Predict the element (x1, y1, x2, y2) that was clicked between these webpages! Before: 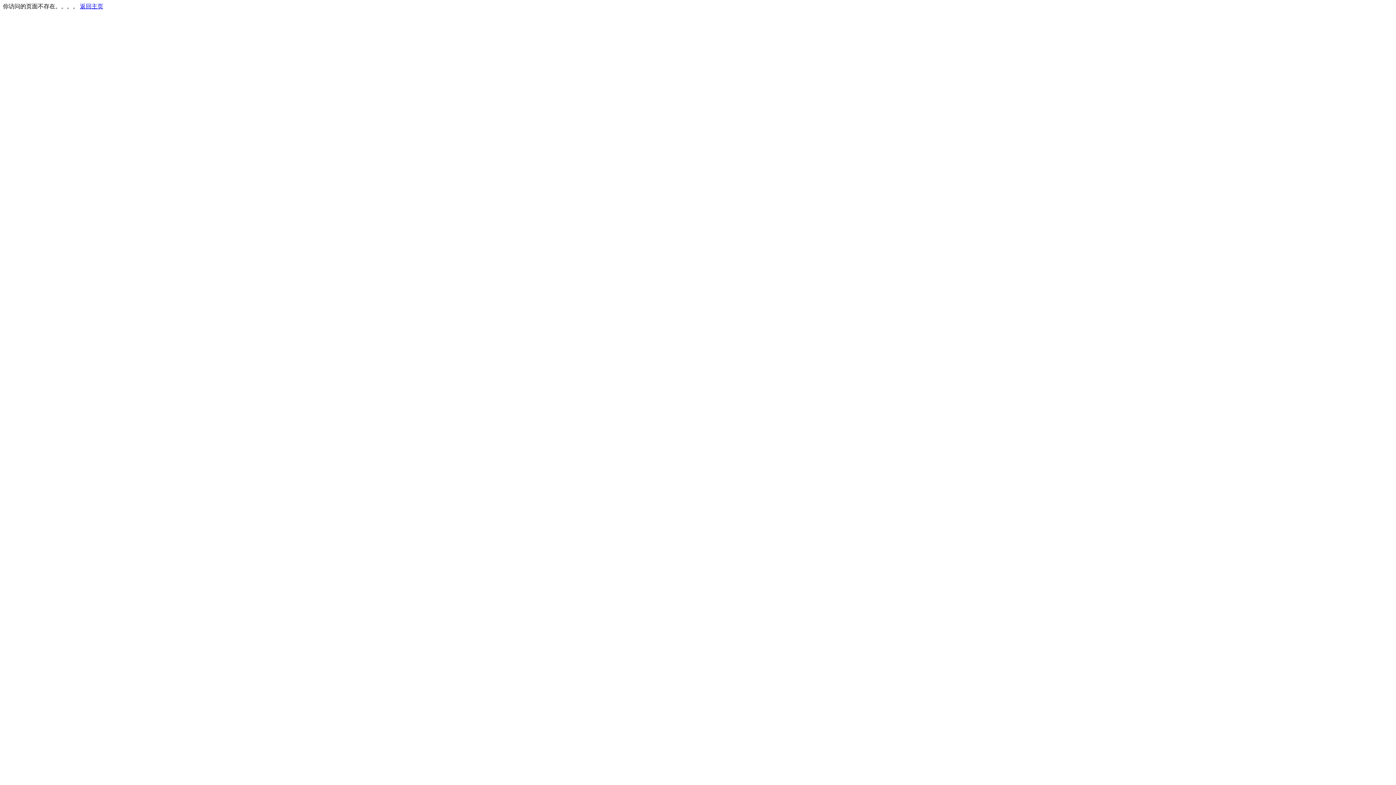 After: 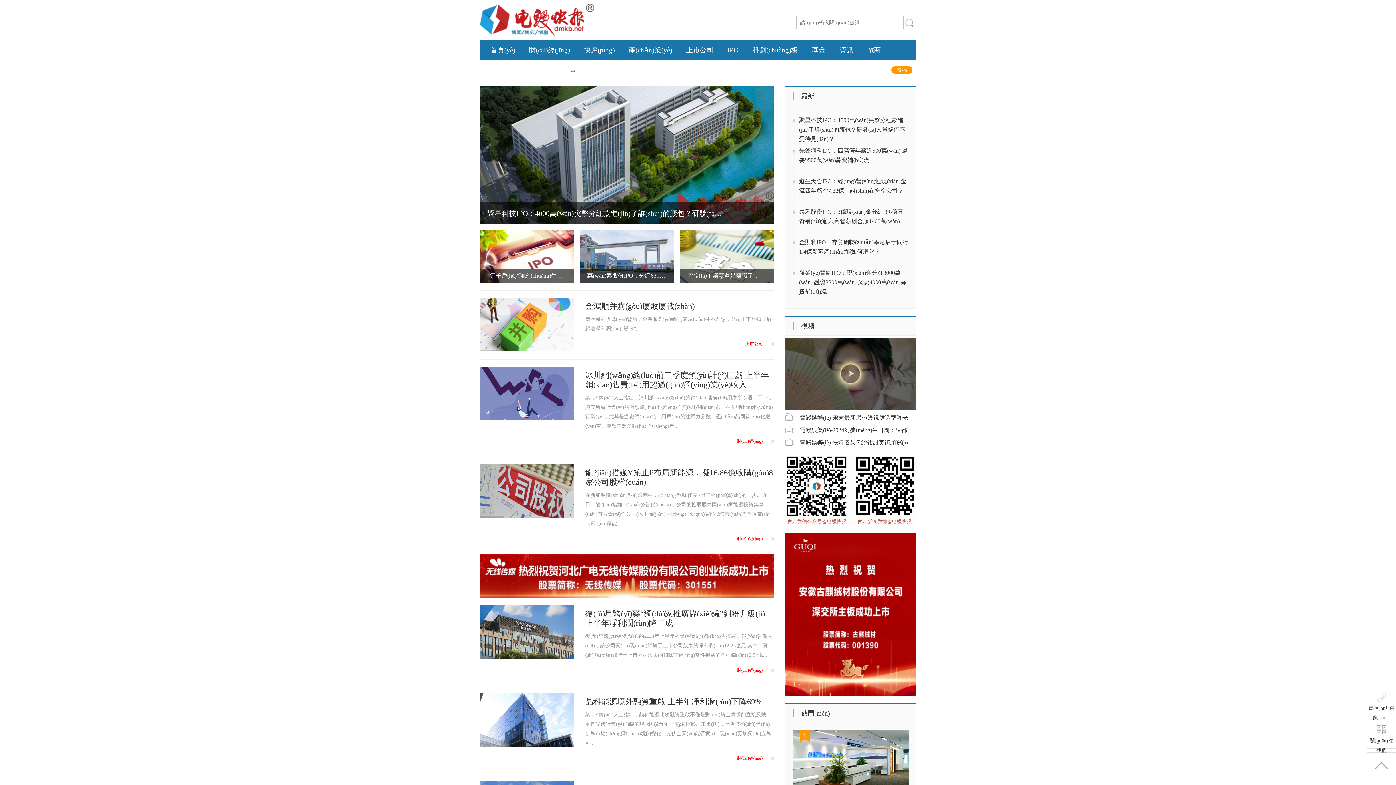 Action: label: 返回主页 bbox: (80, 3, 103, 9)